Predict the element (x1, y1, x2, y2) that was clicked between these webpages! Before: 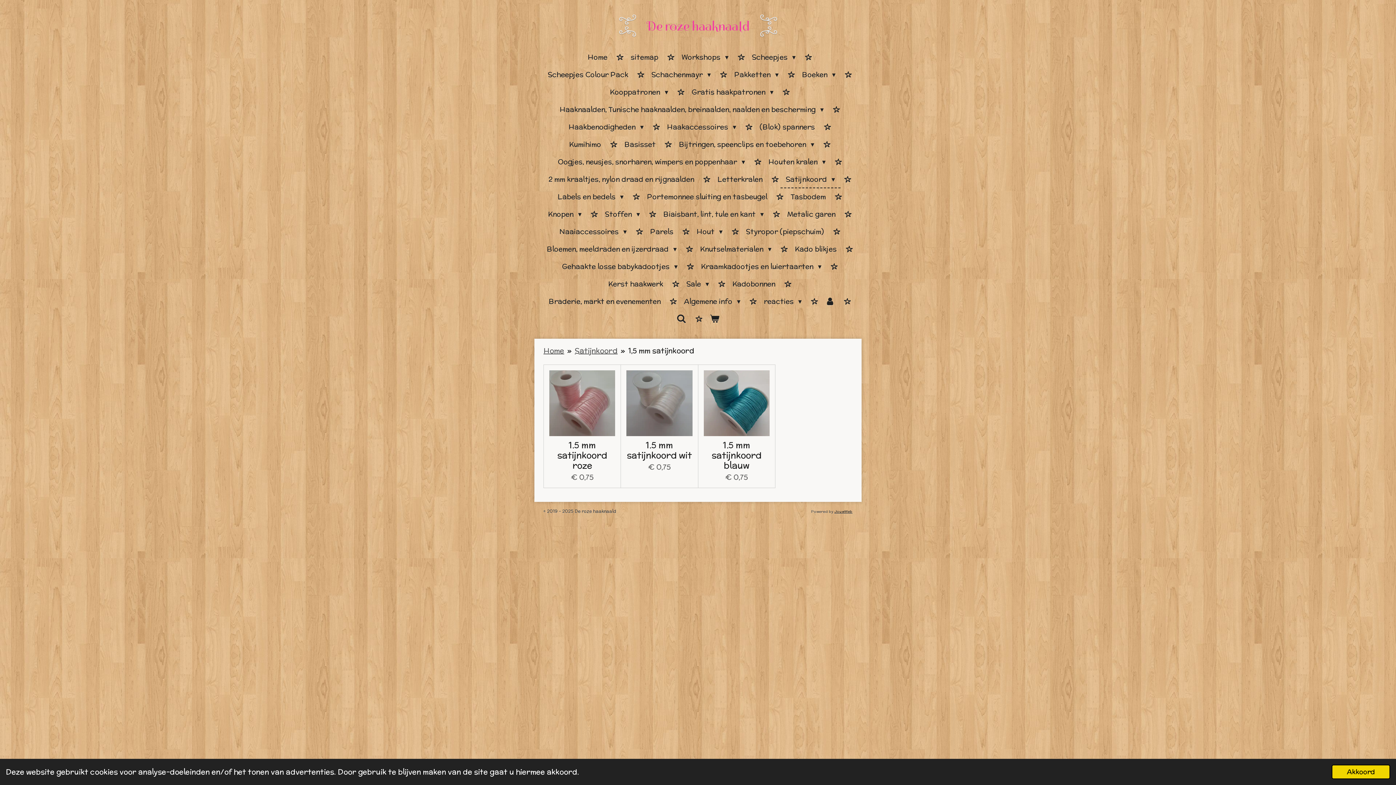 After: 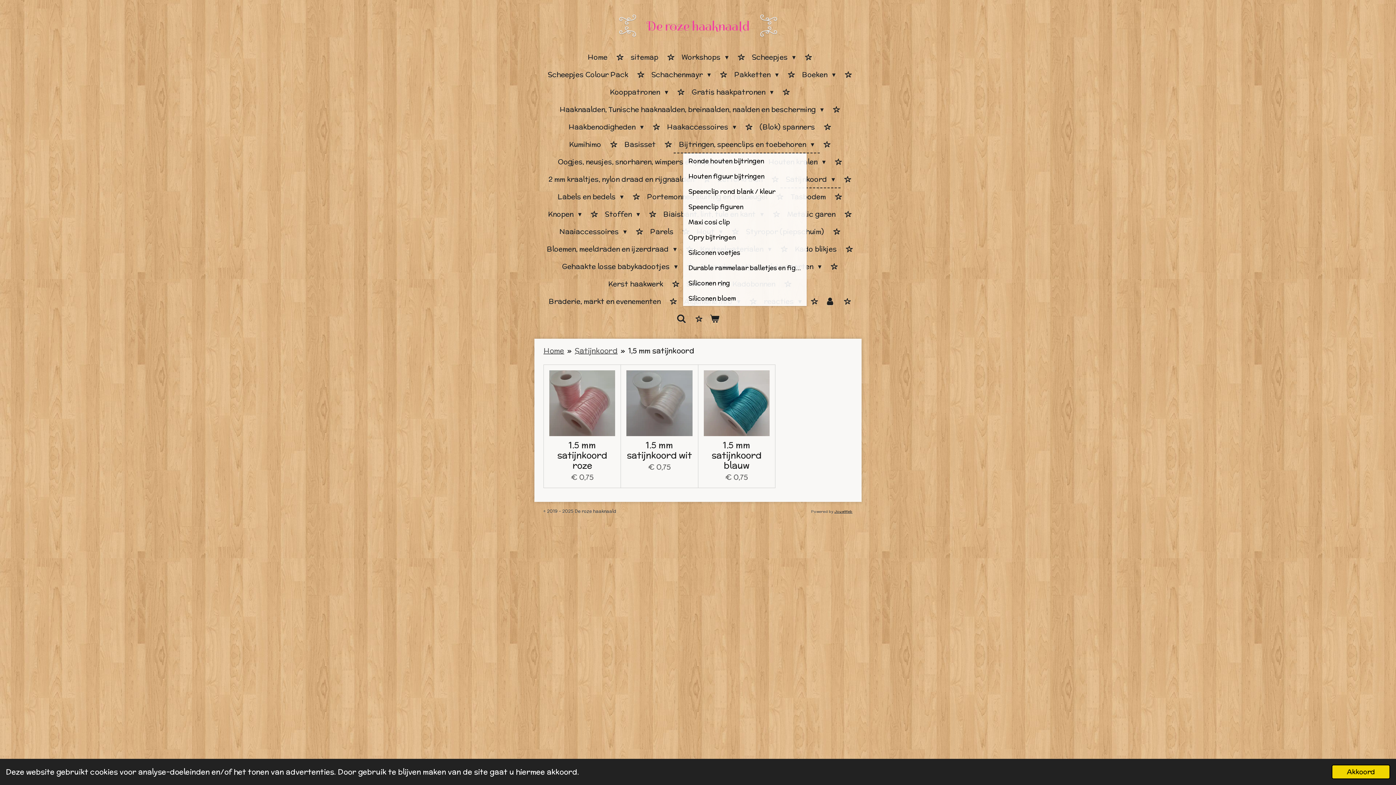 Action: bbox: (673, 136, 820, 153) label: Bijtringen, speenclips en toebehoren 